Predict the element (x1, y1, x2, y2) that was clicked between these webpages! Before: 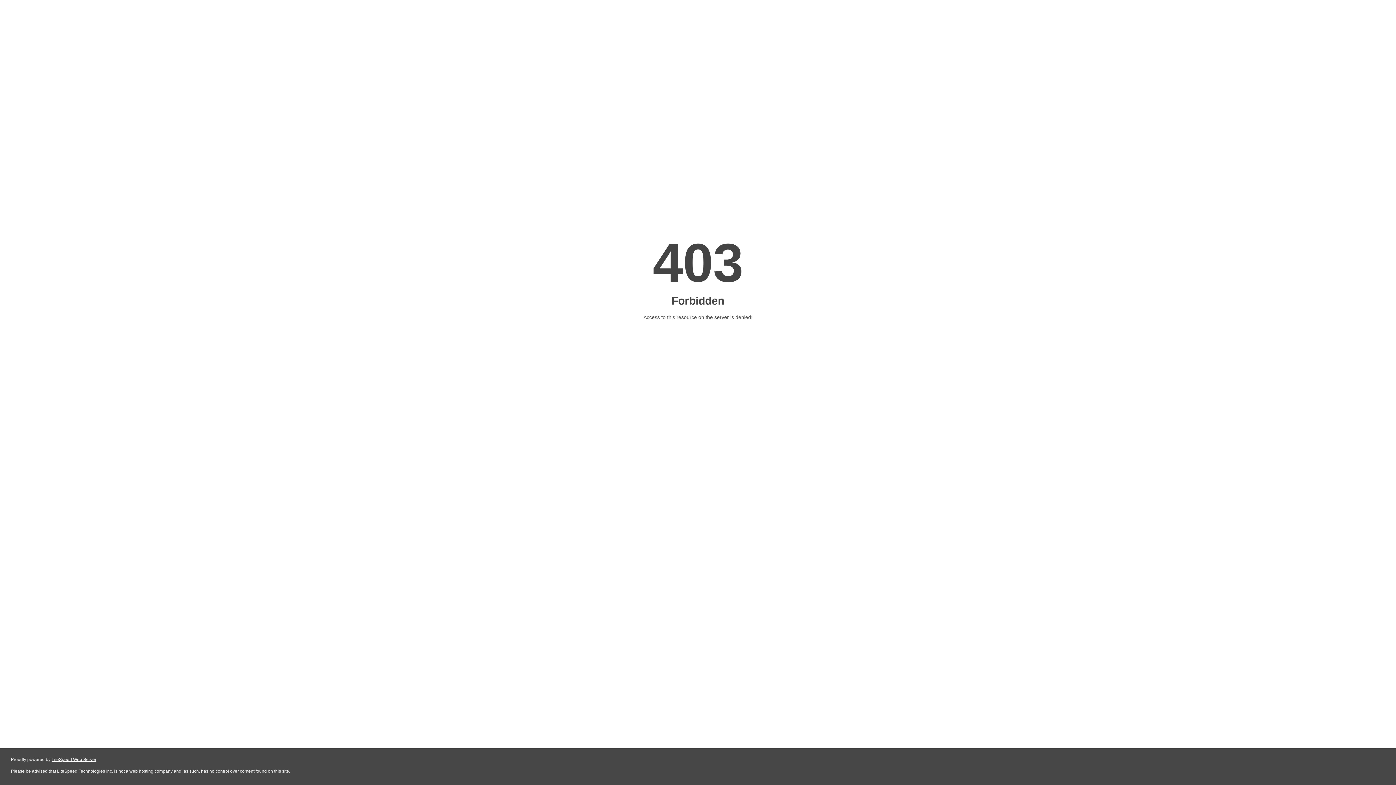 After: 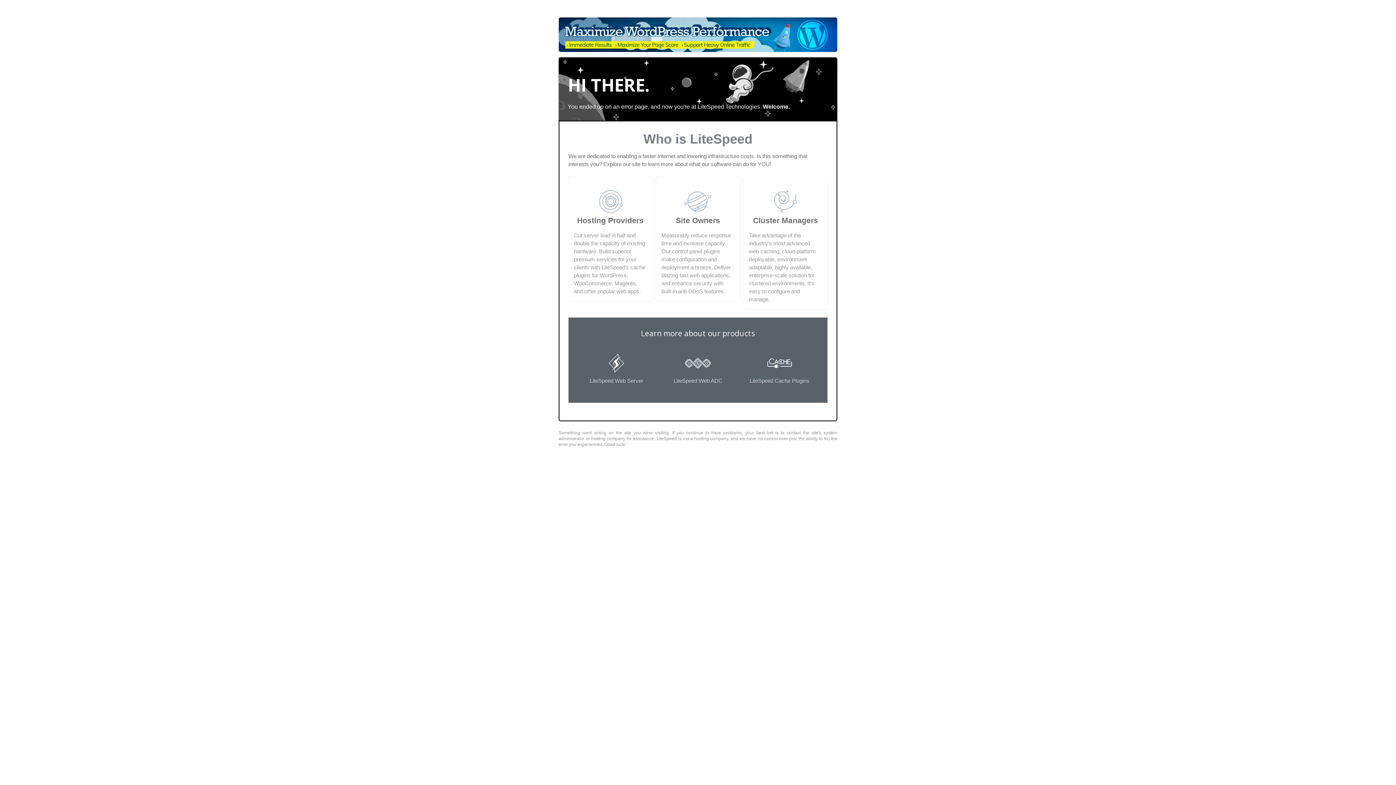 Action: label: LiteSpeed Web Server bbox: (51, 757, 96, 762)